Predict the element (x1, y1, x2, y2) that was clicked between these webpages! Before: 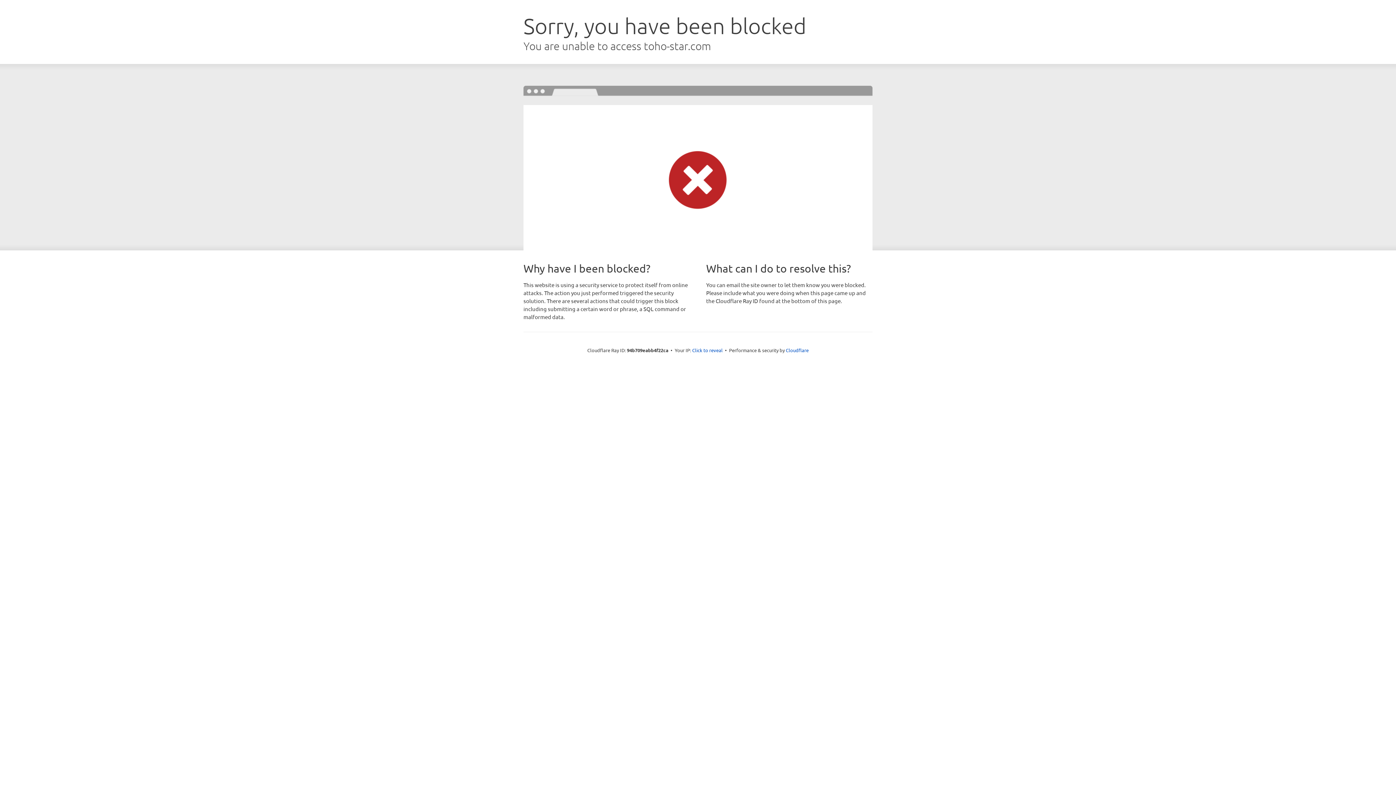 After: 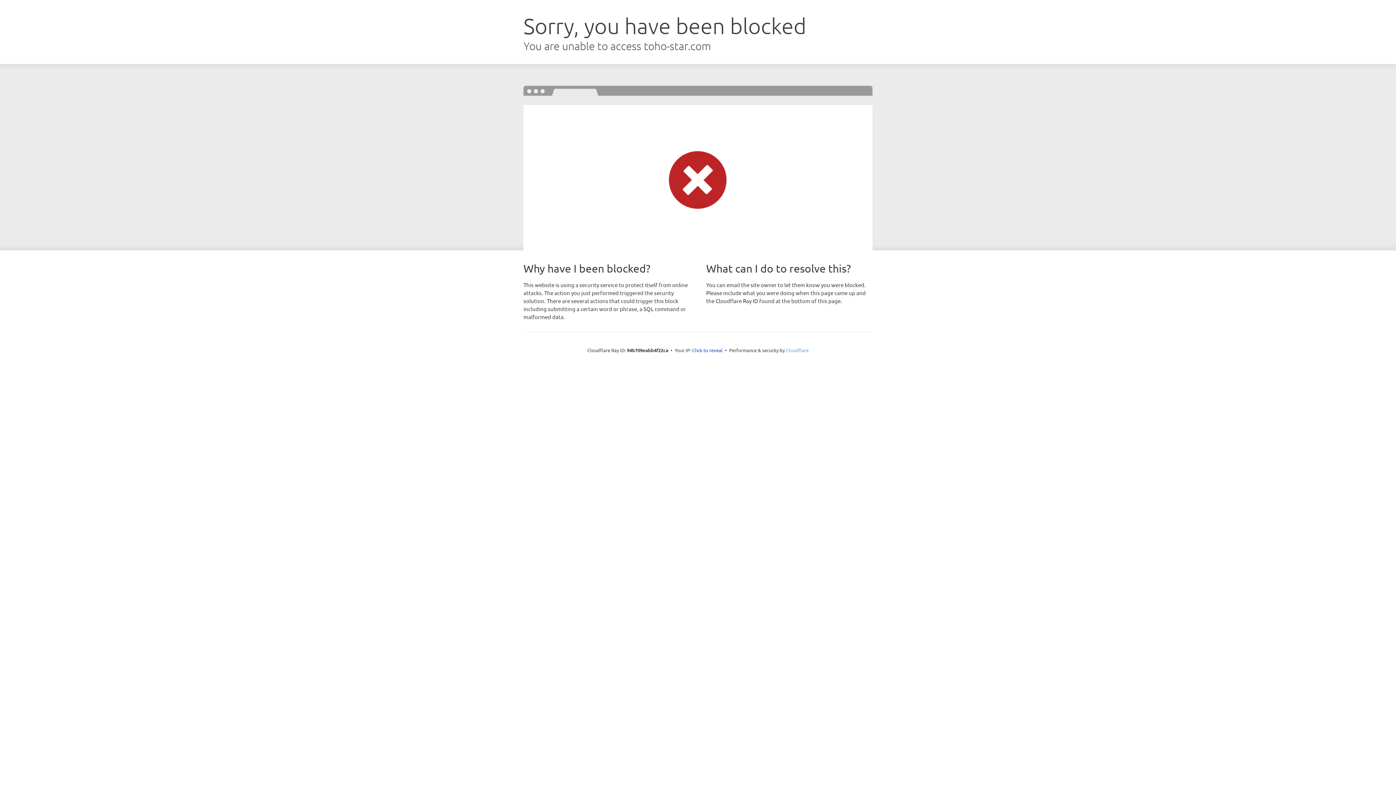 Action: label: Cloudflare bbox: (786, 347, 808, 353)